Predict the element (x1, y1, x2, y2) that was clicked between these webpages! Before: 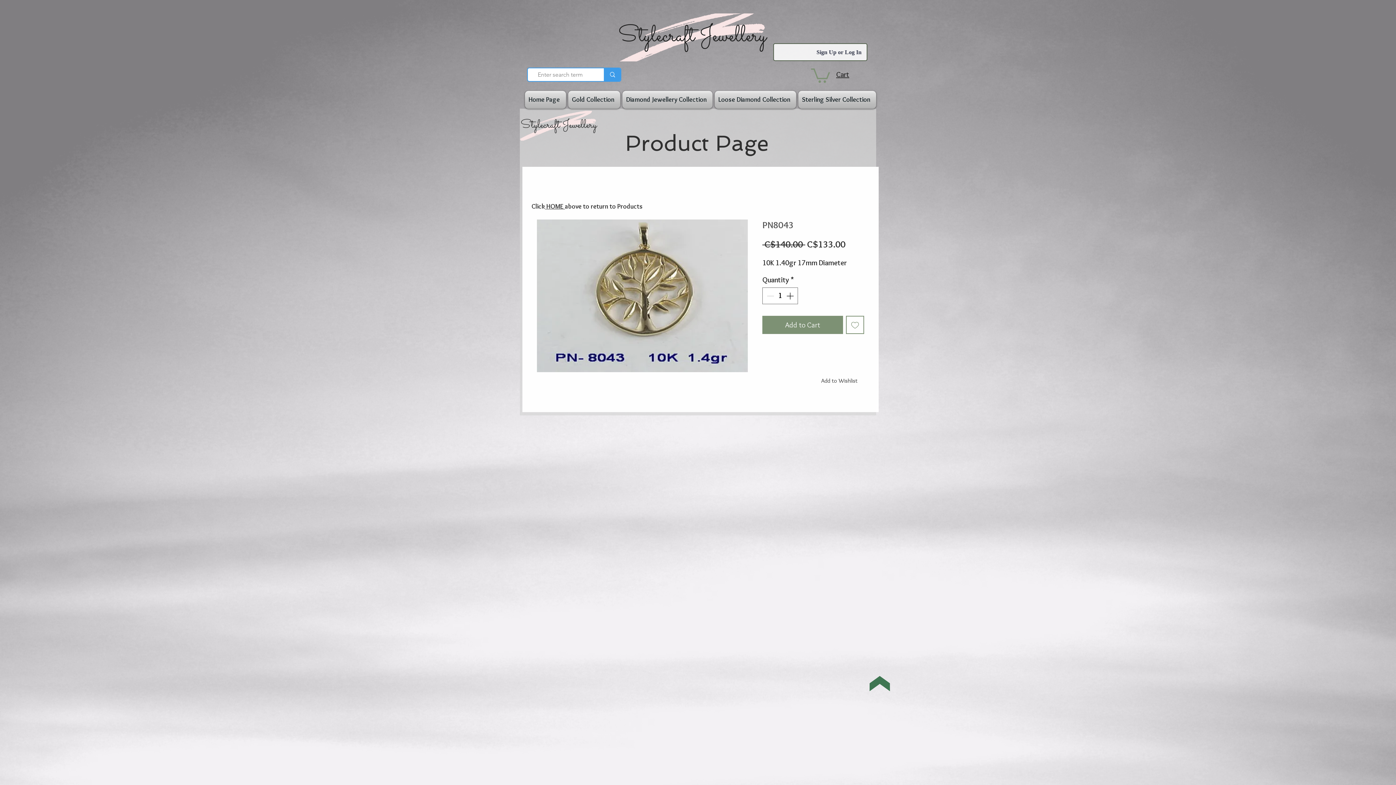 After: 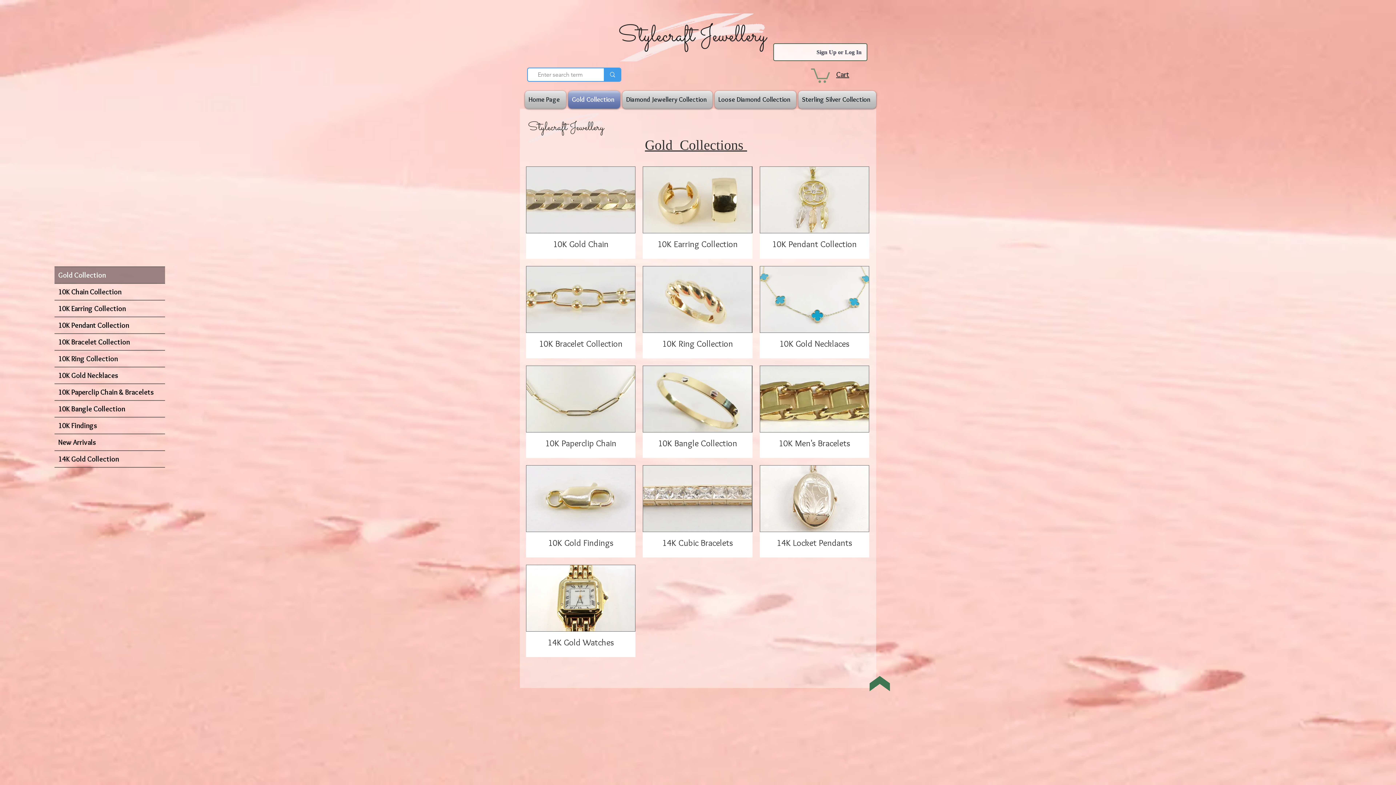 Action: bbox: (567, 90, 621, 108) label: Gold Collection